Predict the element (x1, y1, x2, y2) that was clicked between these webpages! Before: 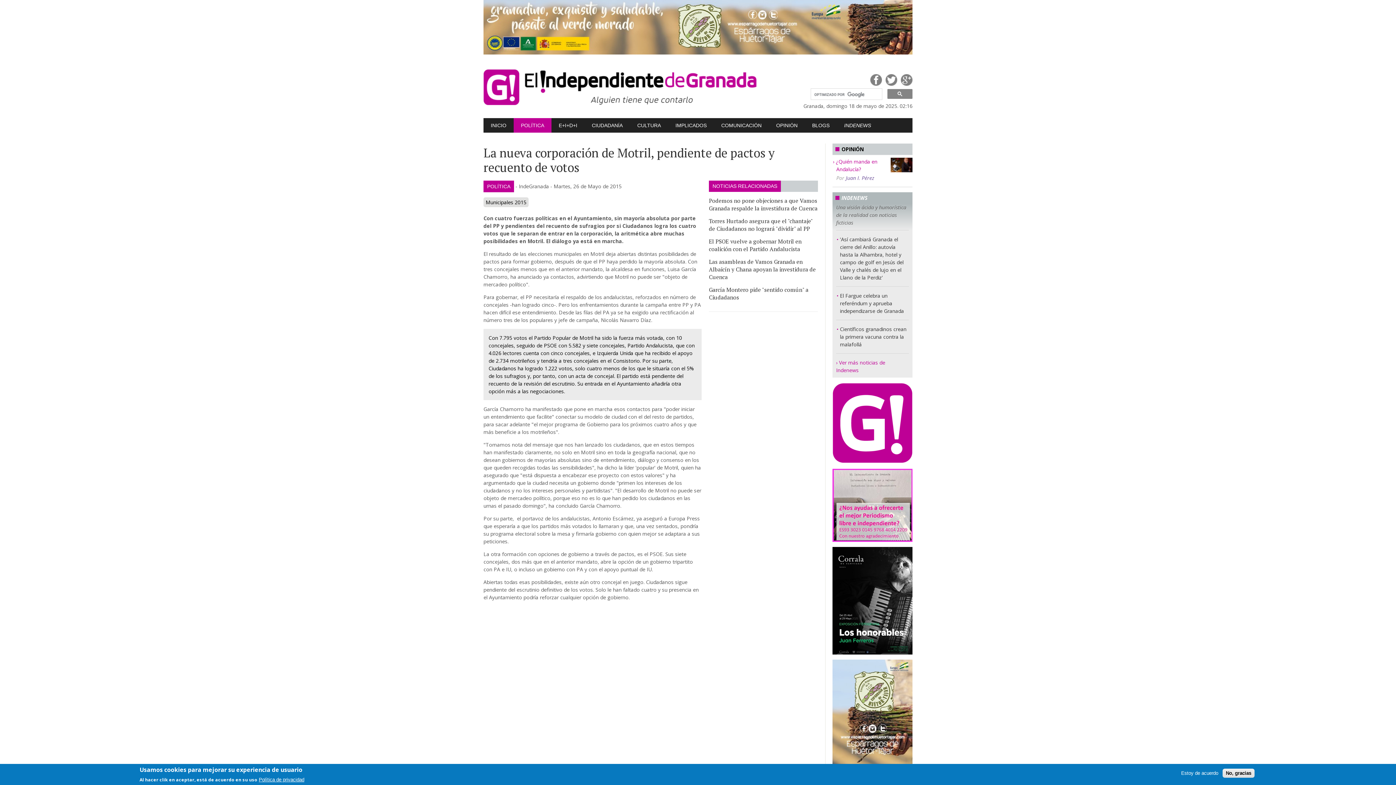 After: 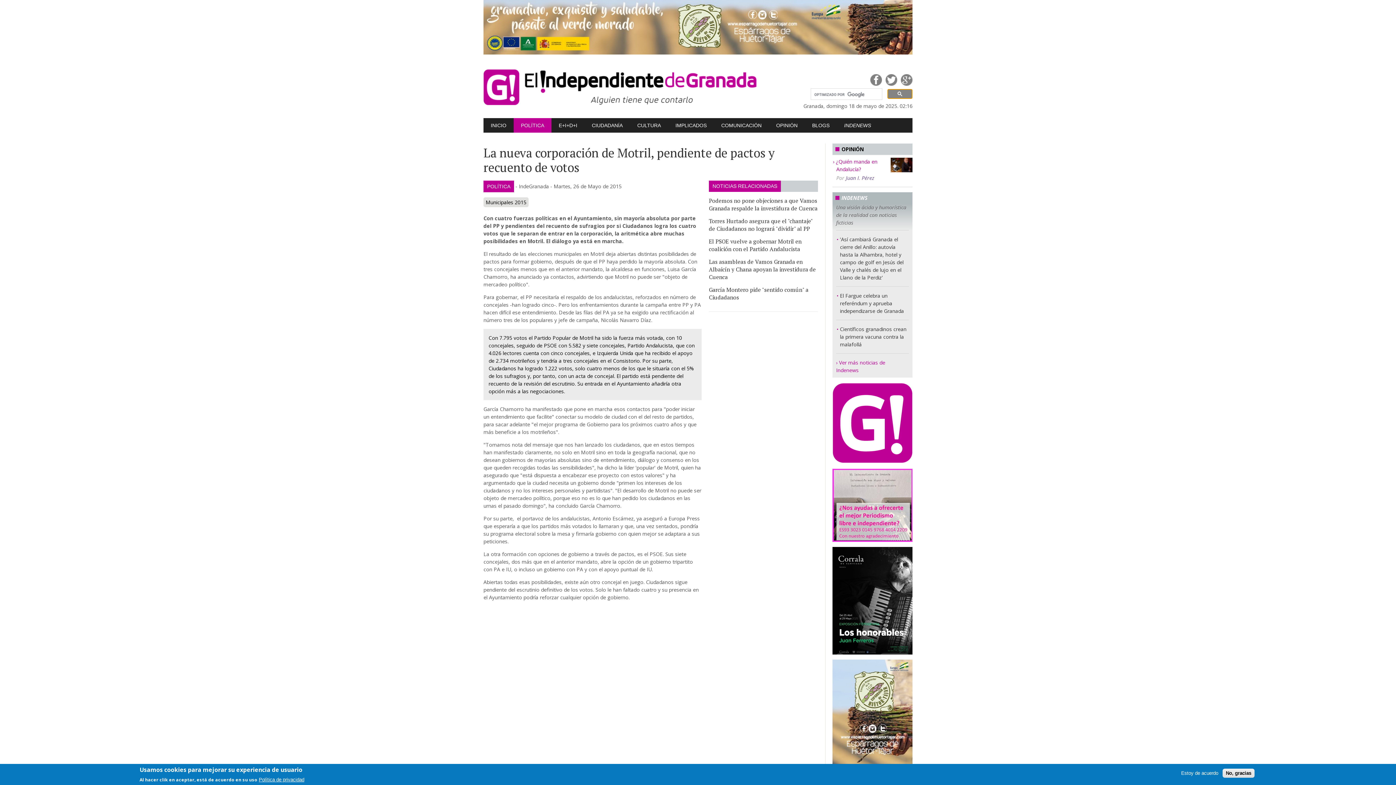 Action: bbox: (887, 89, 912, 98)